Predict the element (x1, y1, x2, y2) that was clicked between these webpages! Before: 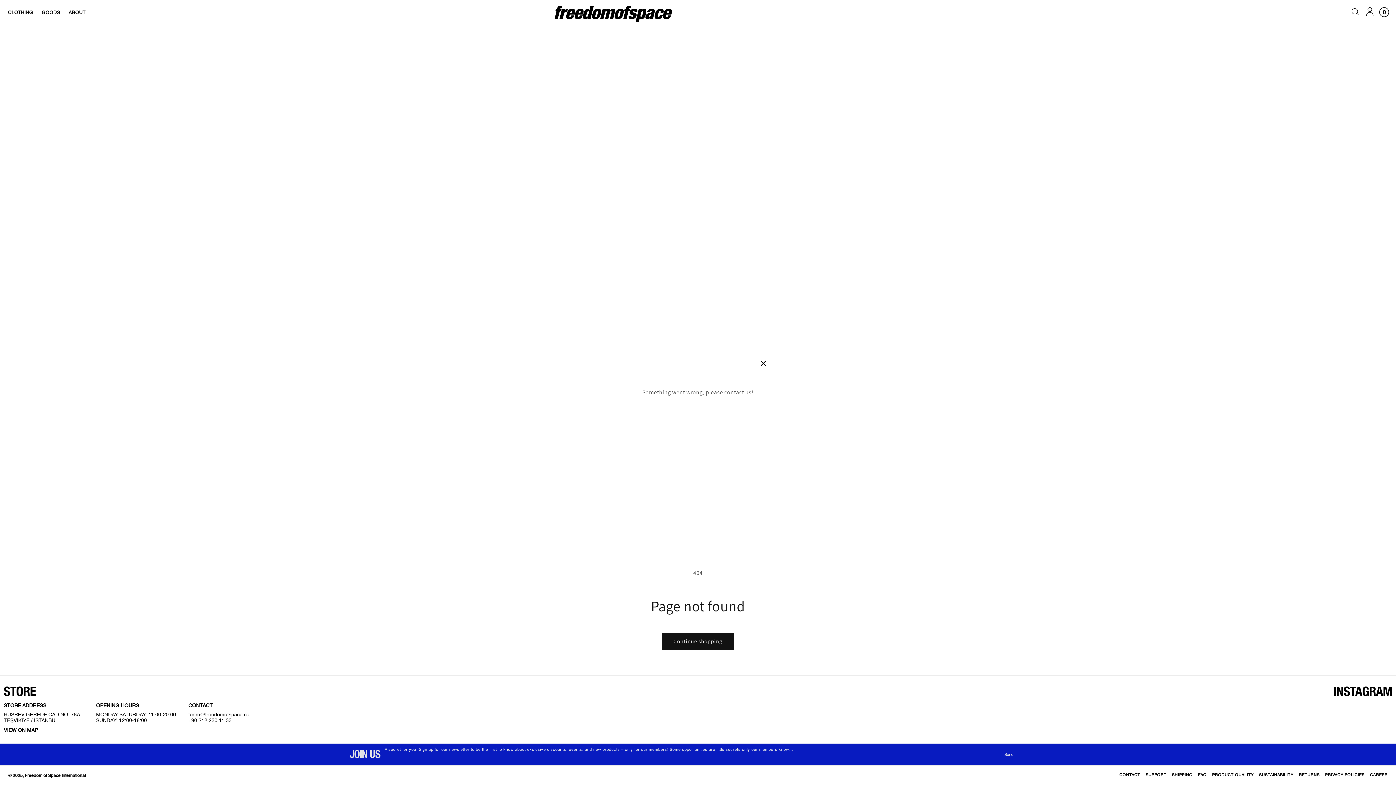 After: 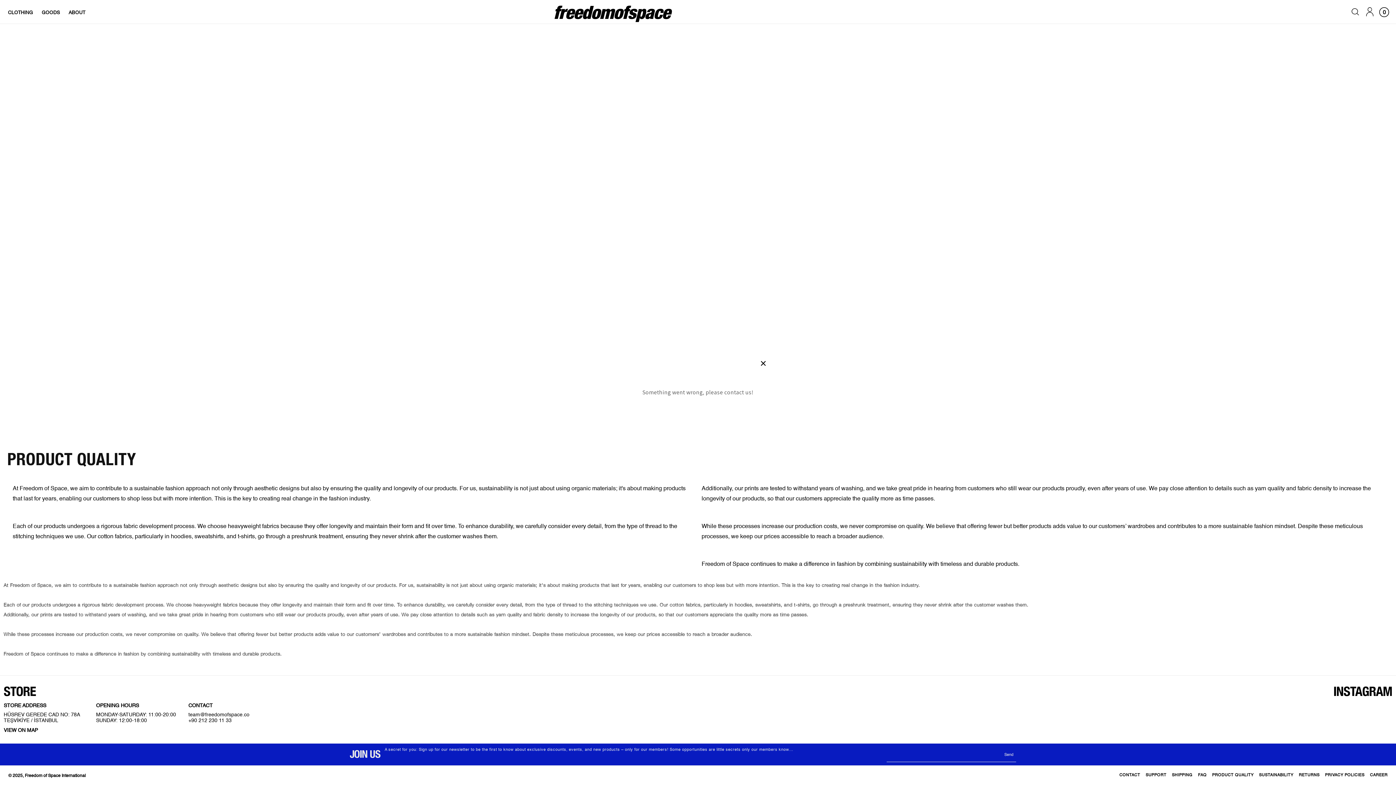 Action: label: PRODUCT QUALITY bbox: (1212, 766, 1253, 777)